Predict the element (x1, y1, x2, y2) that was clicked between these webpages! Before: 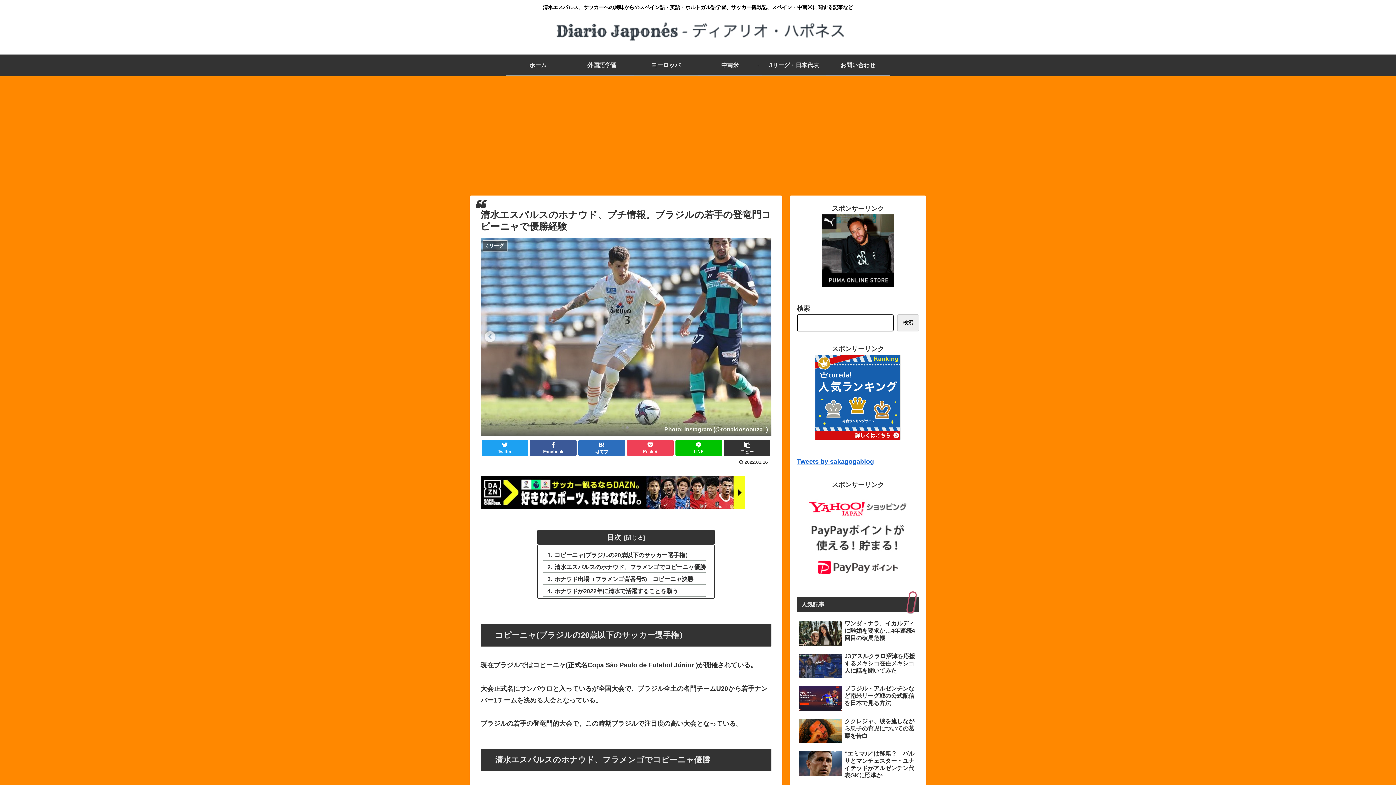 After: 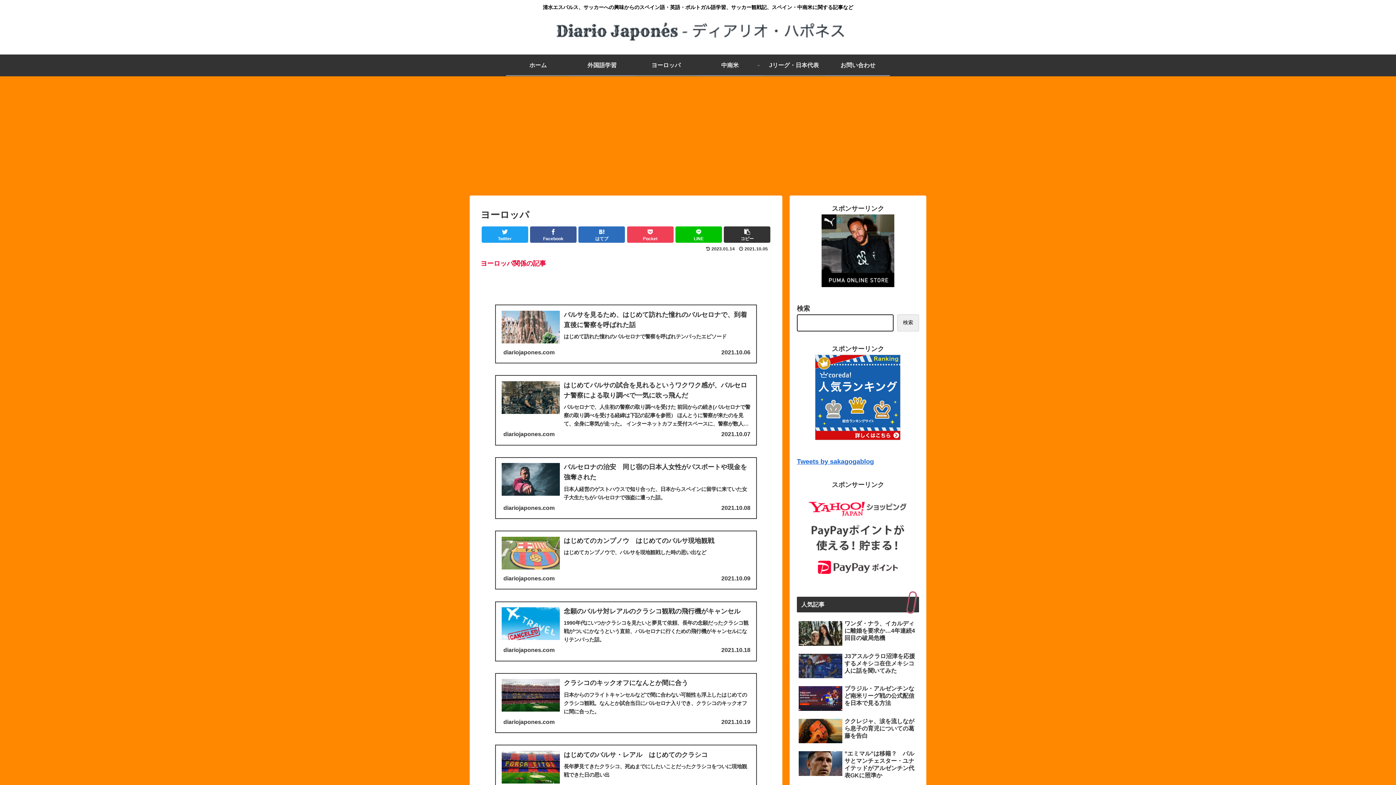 Action: bbox: (634, 54, 698, 75) label: ヨーロッパ